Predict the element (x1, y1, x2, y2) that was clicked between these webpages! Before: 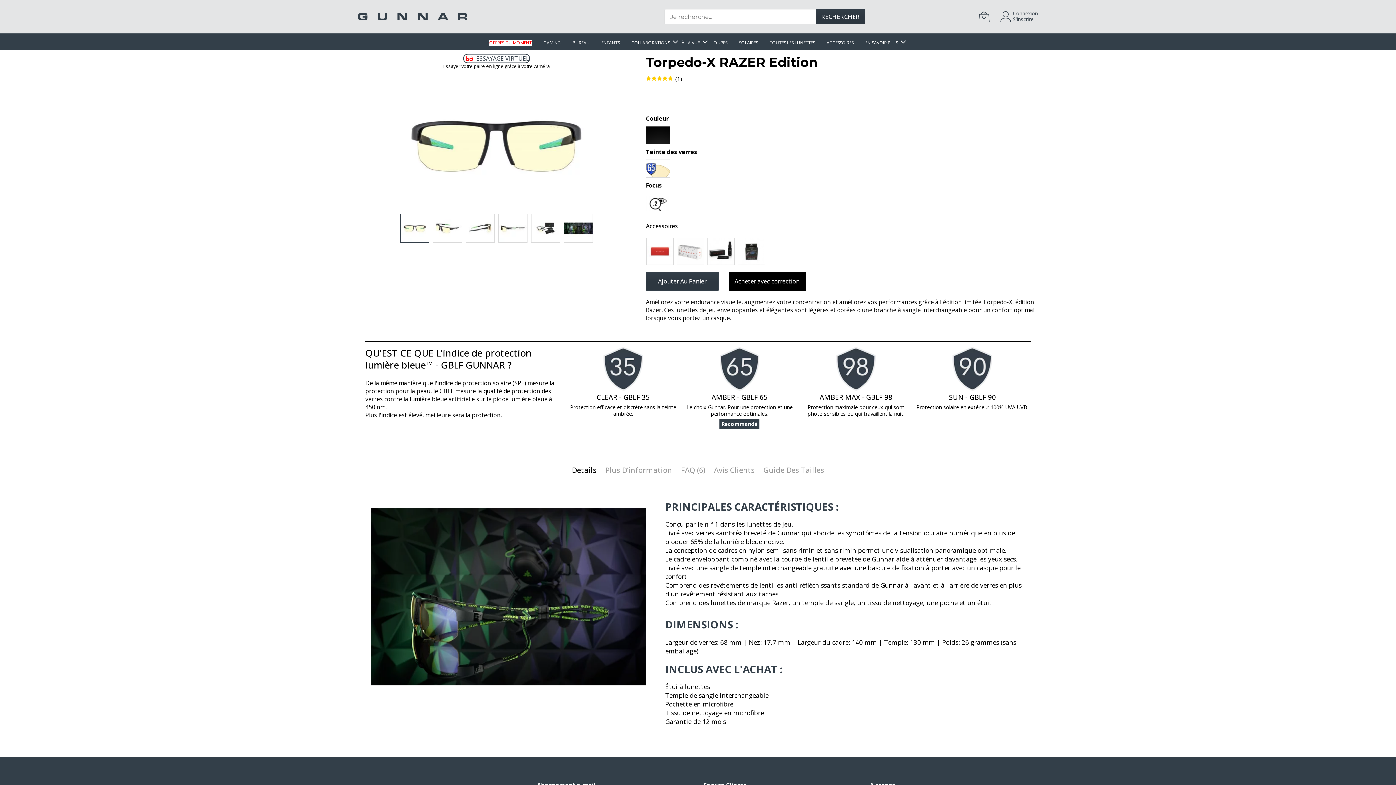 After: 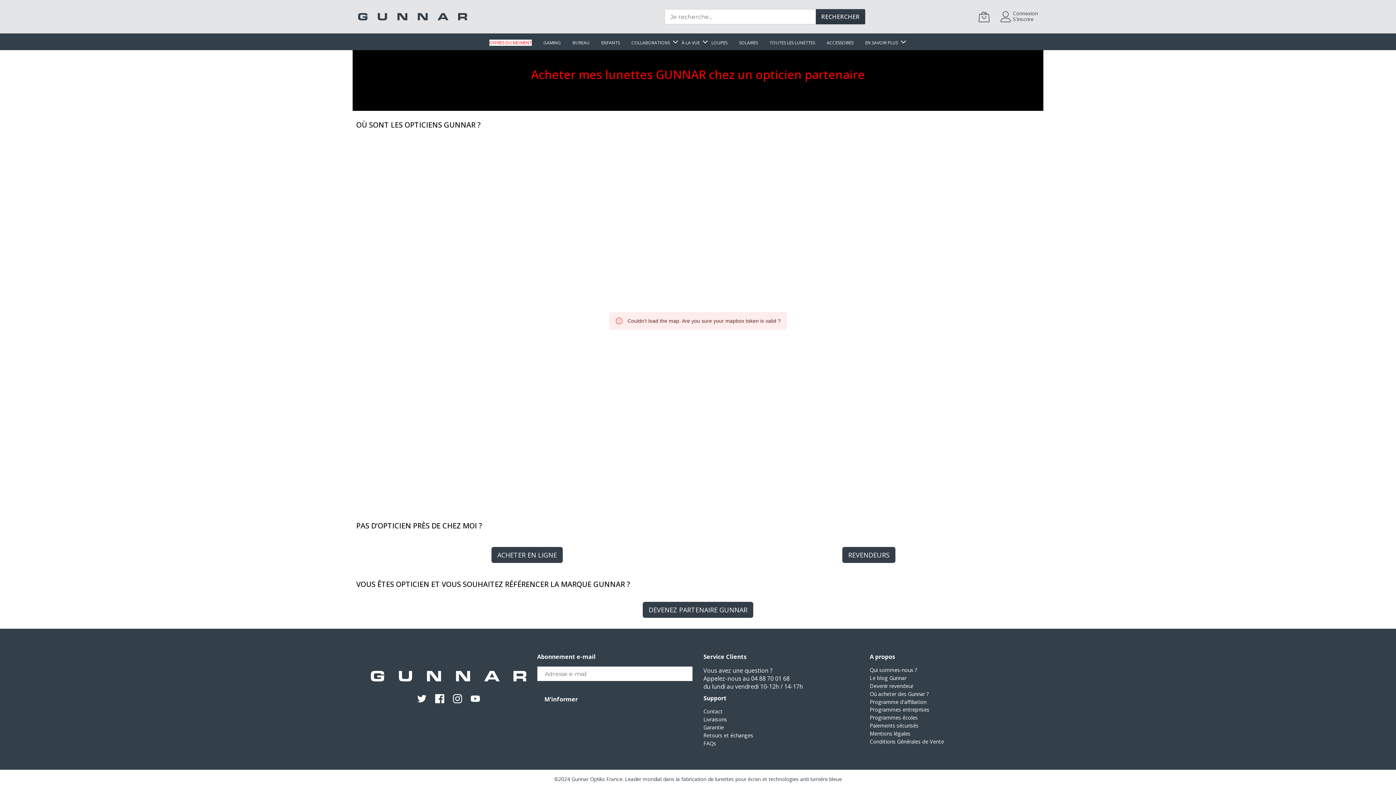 Action: bbox: (870, 711, 929, 718) label: Où acheter des Gunnar ?